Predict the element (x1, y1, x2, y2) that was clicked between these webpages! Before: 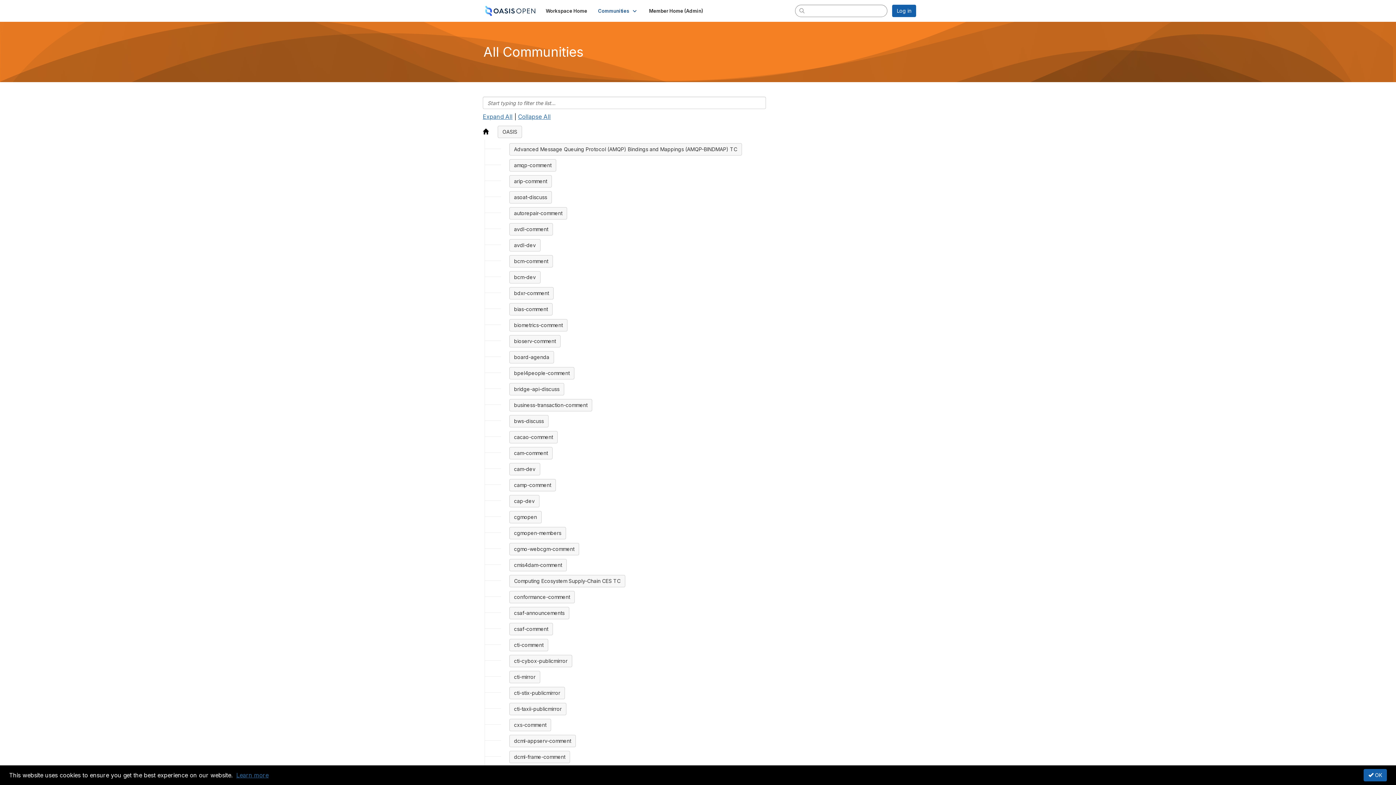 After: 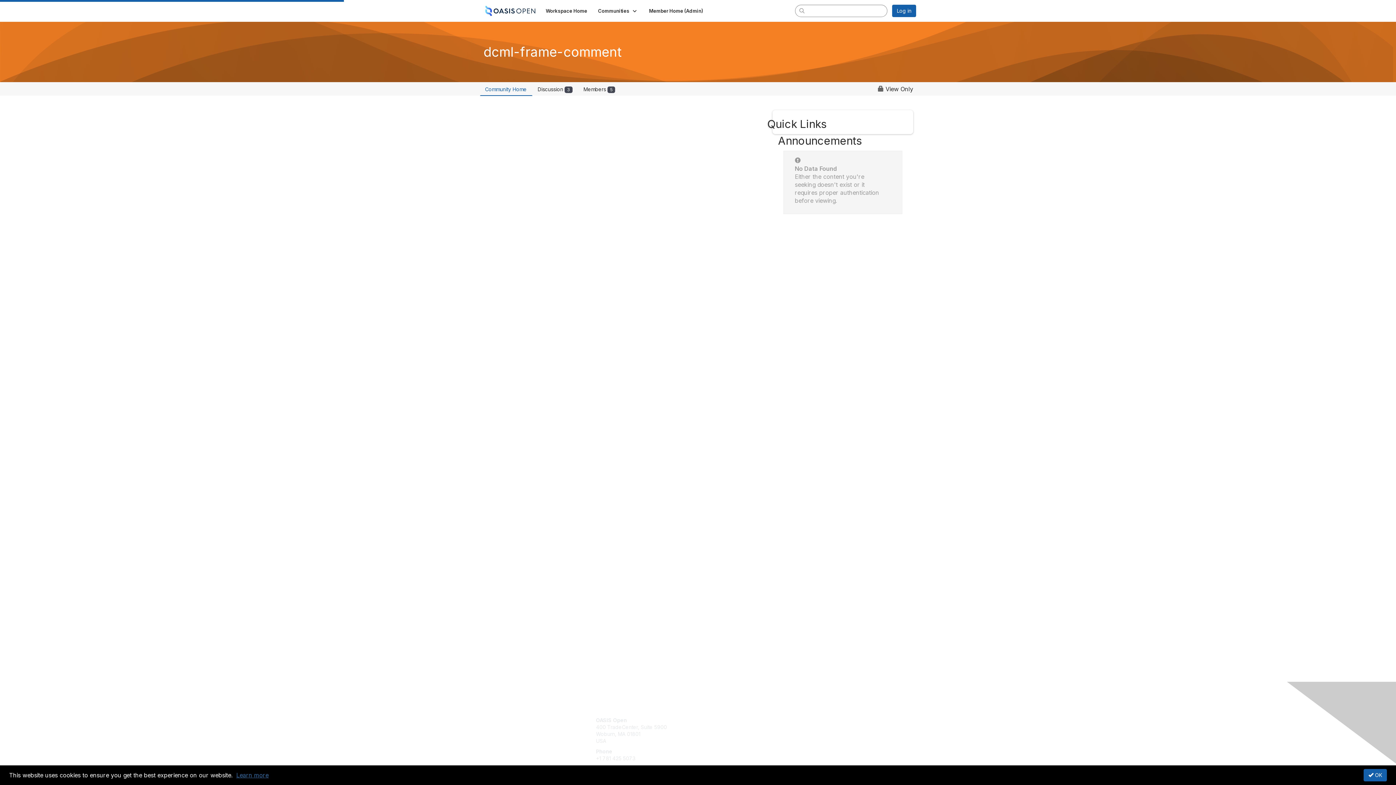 Action: label: dcml-frame-comment bbox: (509, 751, 570, 763)